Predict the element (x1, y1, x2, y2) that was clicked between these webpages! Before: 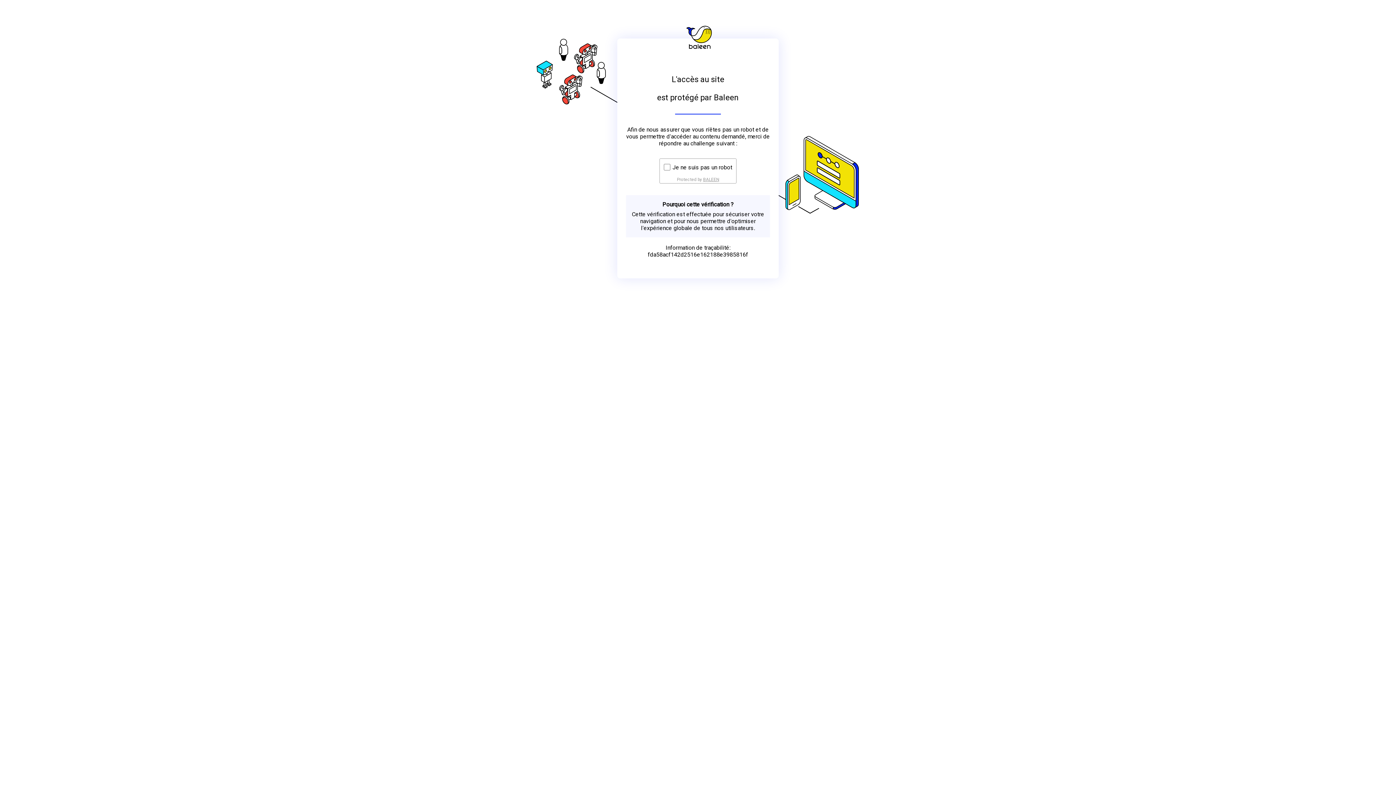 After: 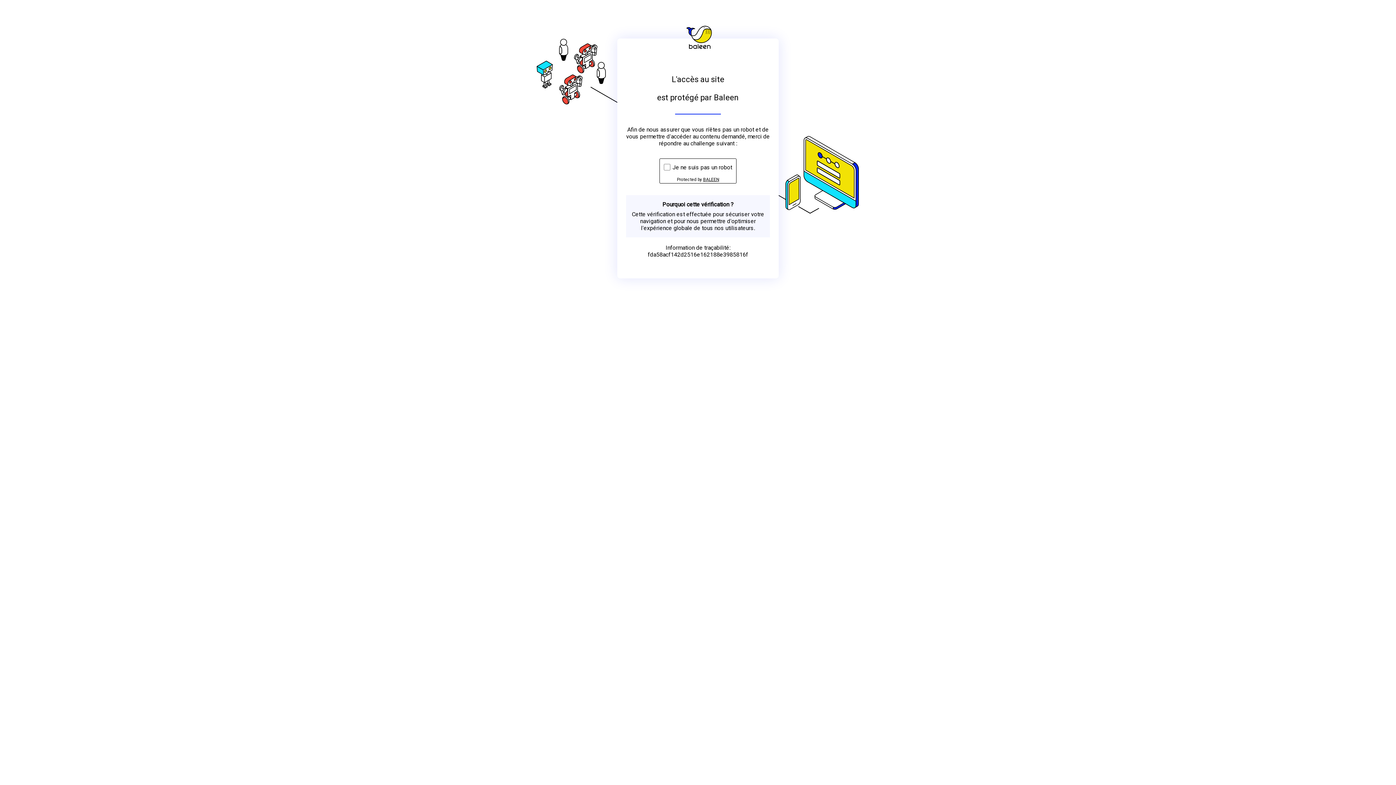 Action: bbox: (703, 176, 719, 182) label: BALEEN